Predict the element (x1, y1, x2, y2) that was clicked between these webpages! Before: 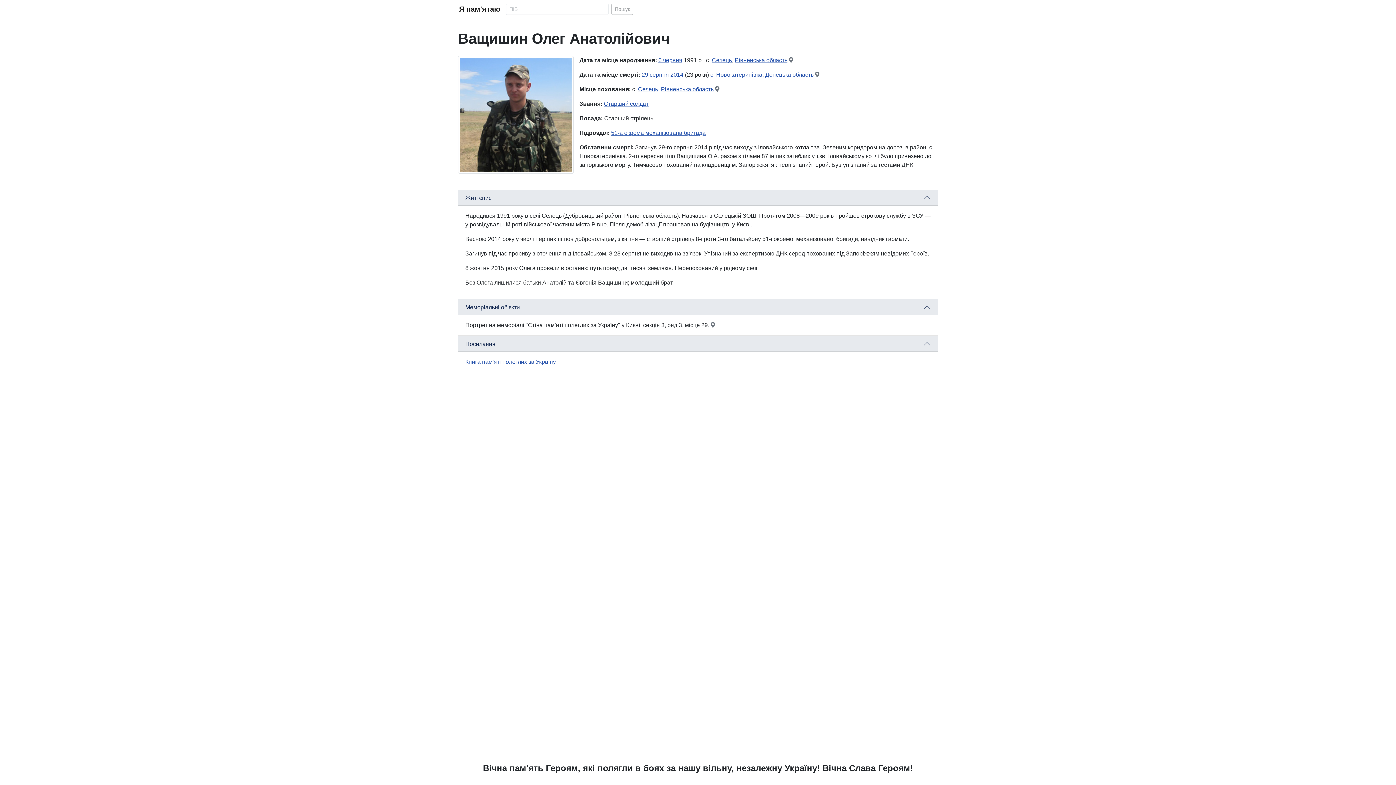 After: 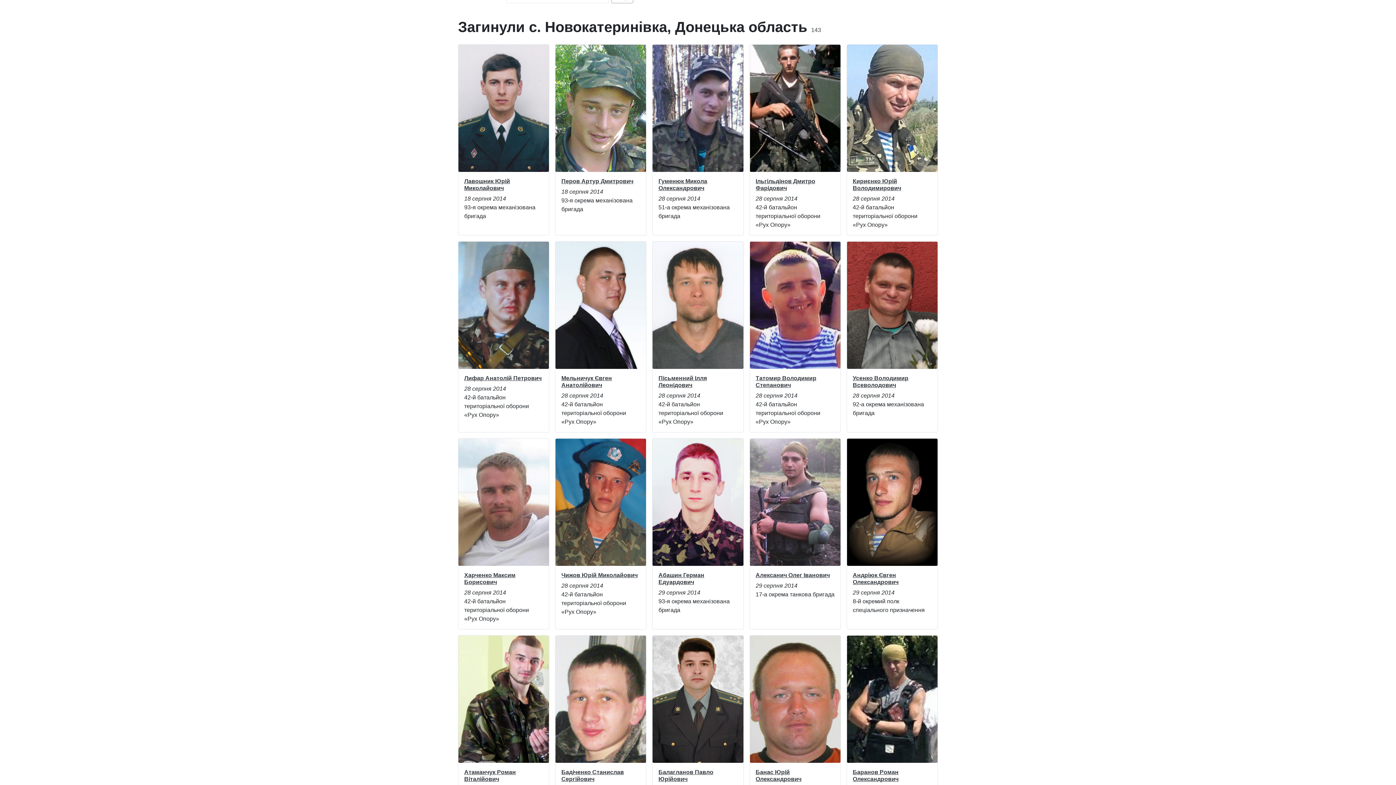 Action: bbox: (710, 71, 716, 77) label: с. 